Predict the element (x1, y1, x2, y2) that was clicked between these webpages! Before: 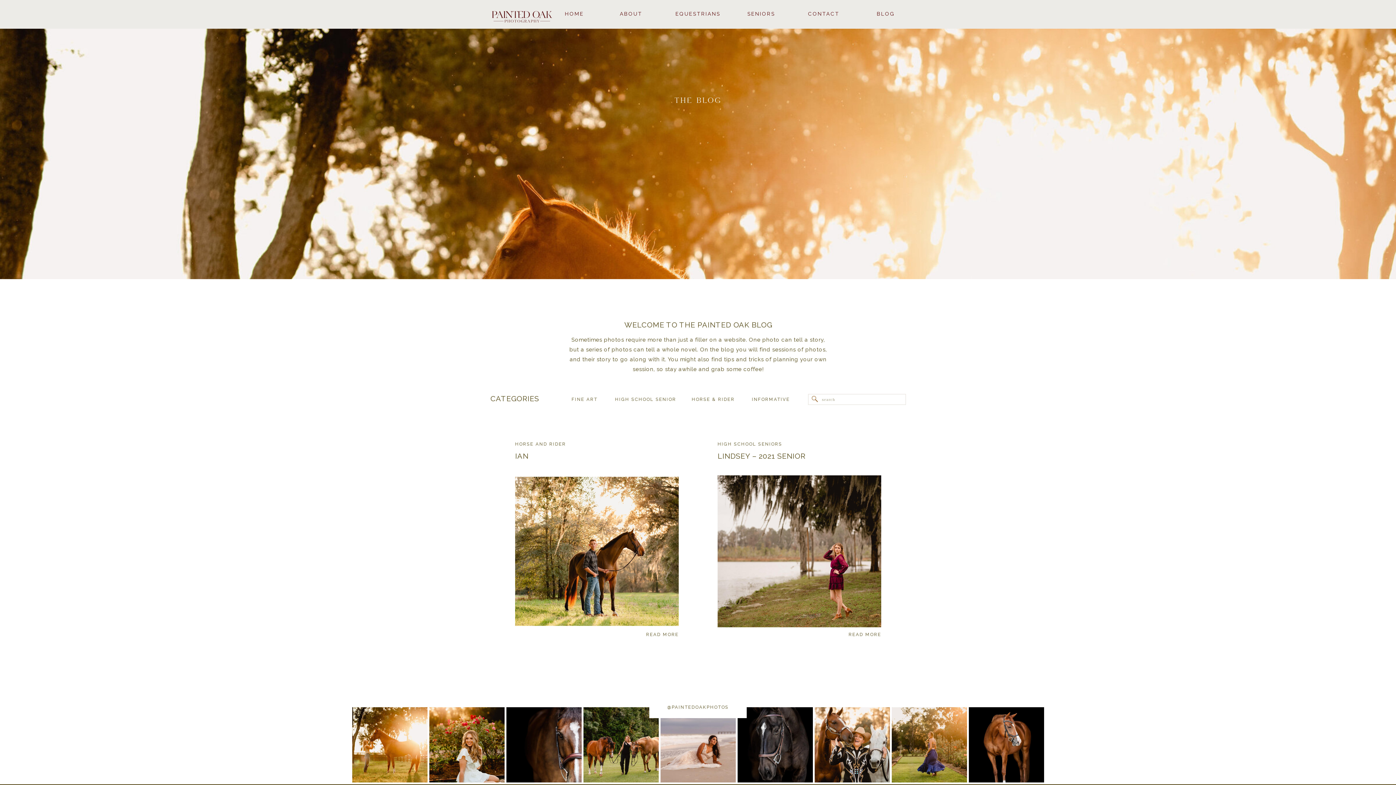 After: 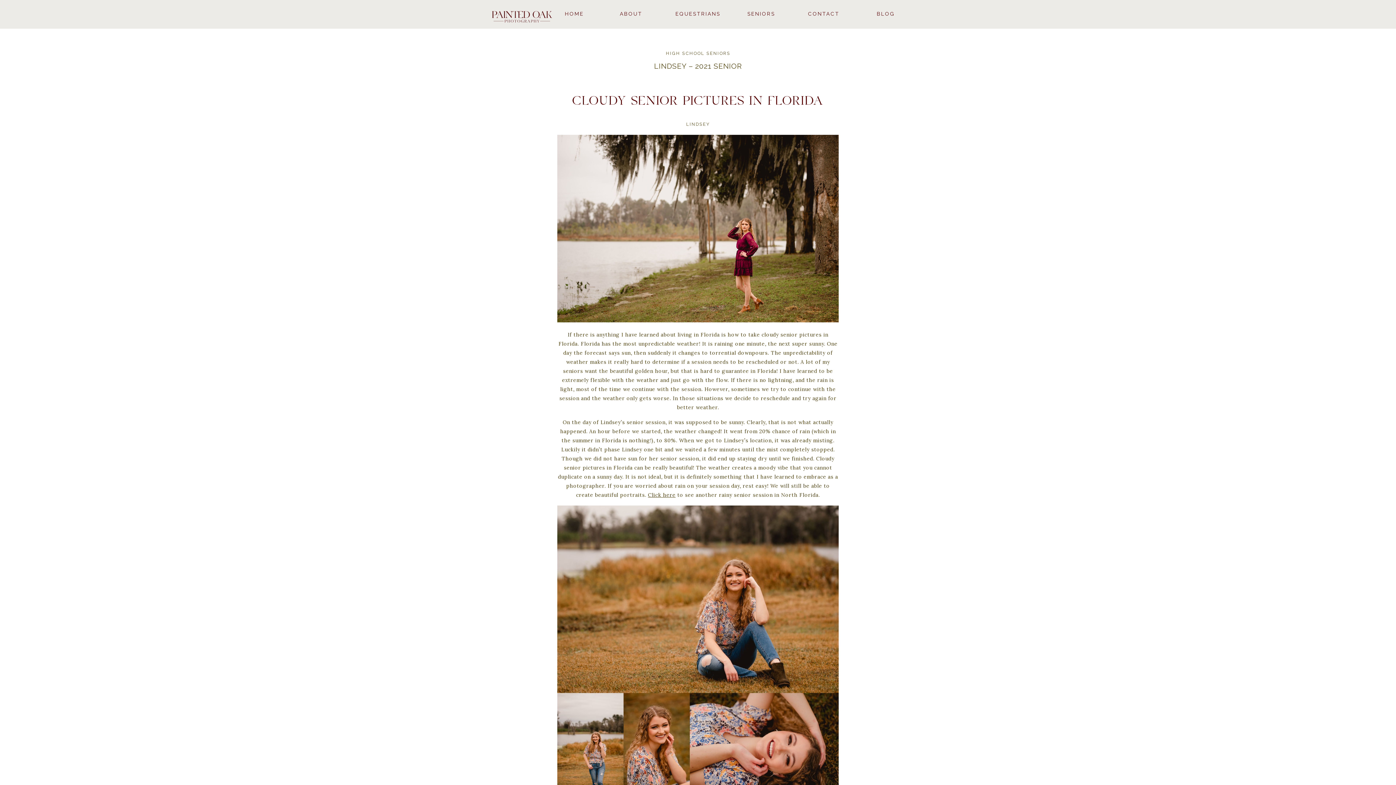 Action: bbox: (717, 475, 881, 627)